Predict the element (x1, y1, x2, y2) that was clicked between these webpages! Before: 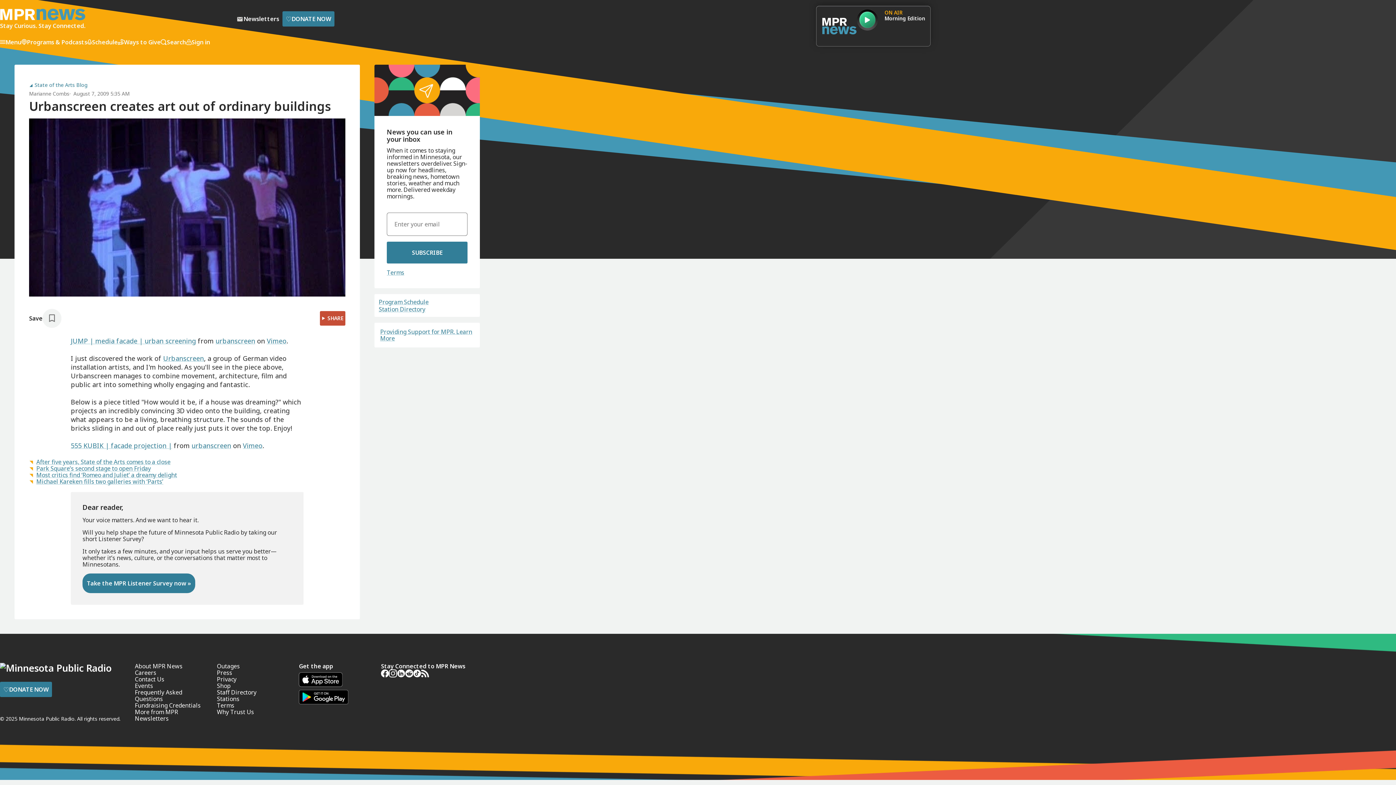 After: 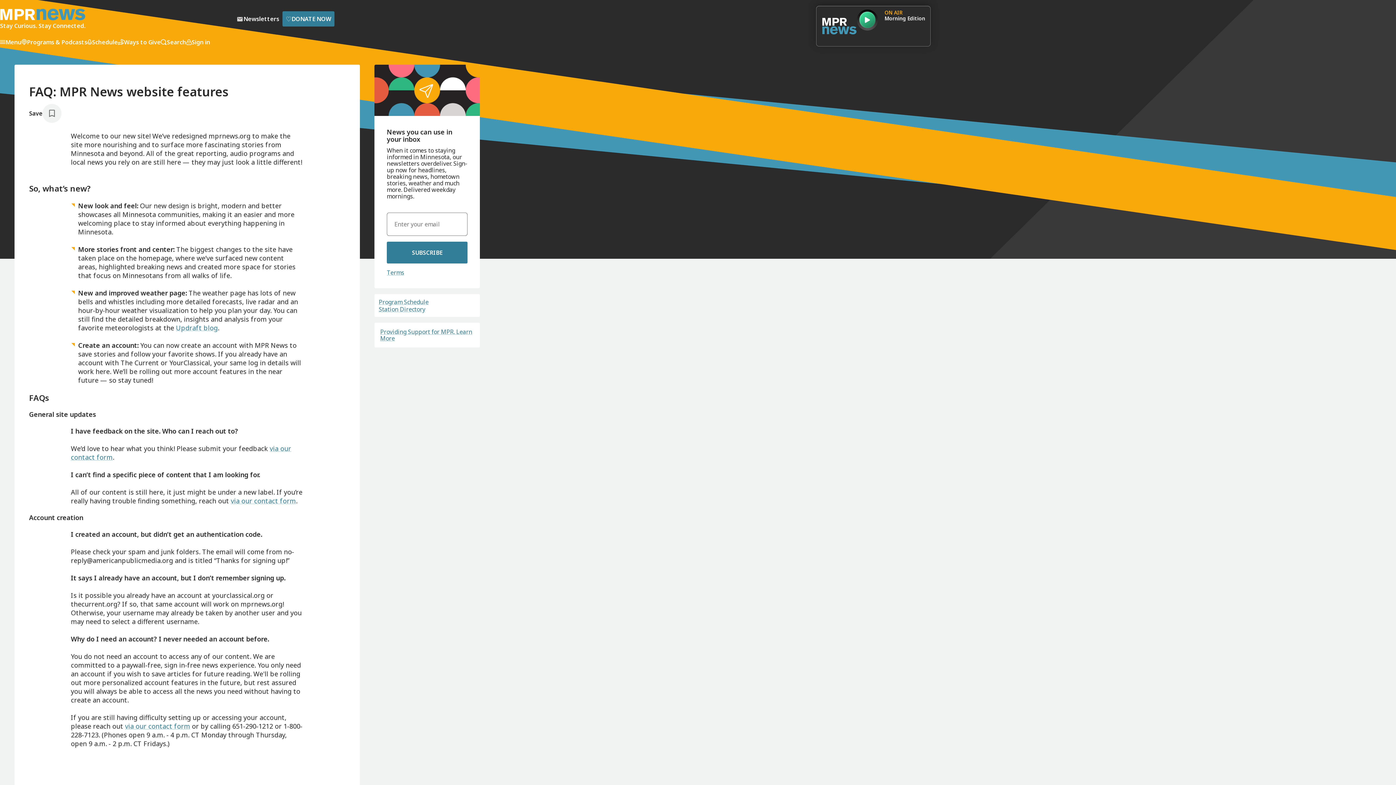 Action: label: Frequently Asked Questions bbox: (134, 689, 202, 702)